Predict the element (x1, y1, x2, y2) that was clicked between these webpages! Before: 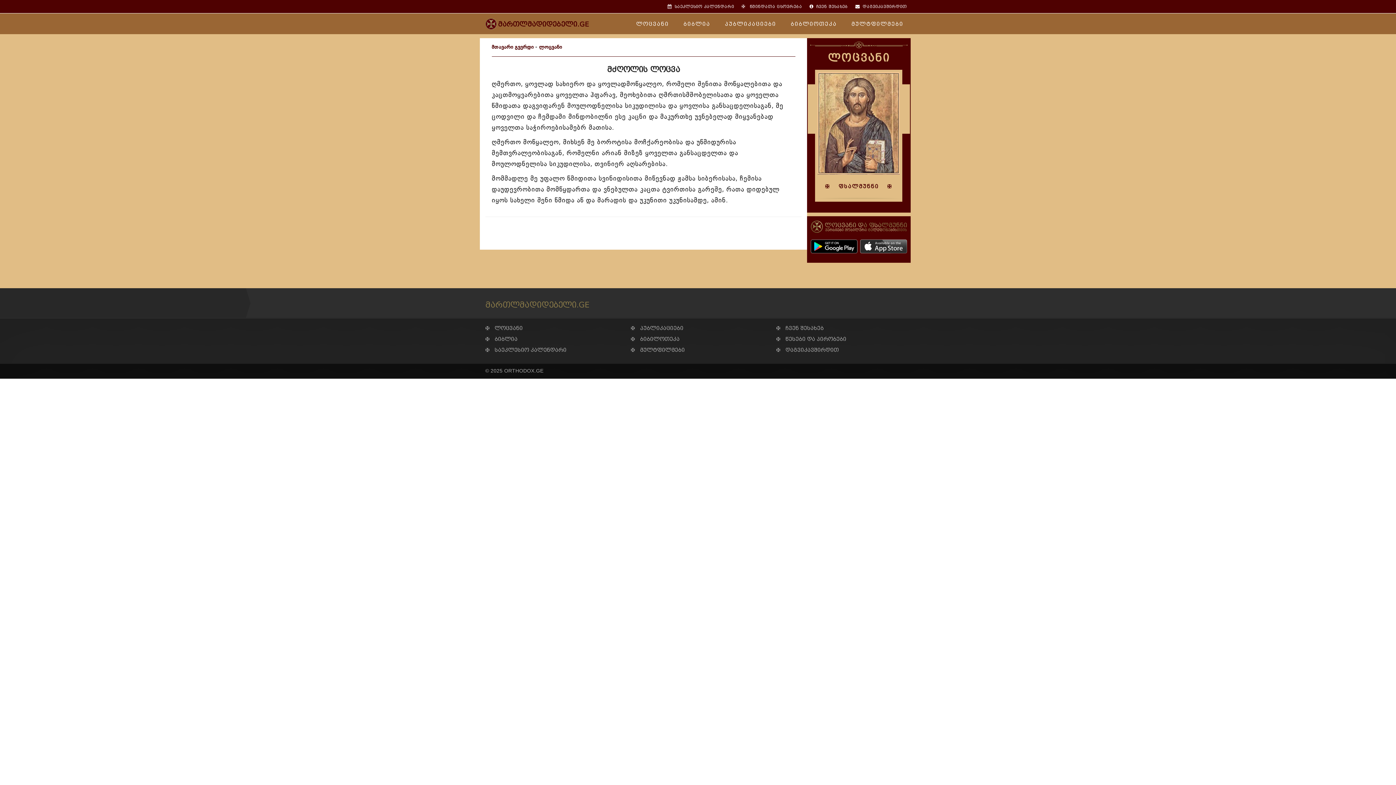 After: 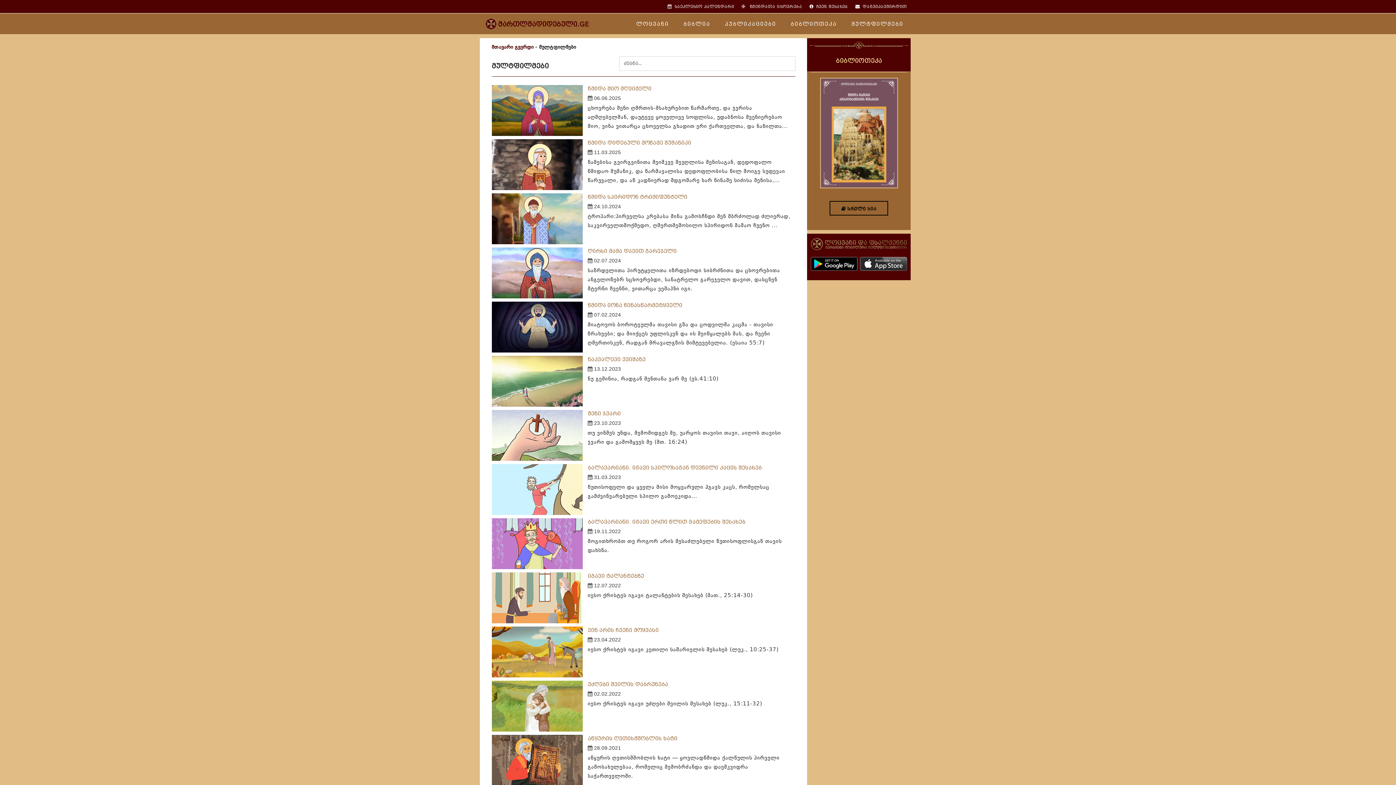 Action: label: მულტფილმები bbox: (844, 14, 910, 34)